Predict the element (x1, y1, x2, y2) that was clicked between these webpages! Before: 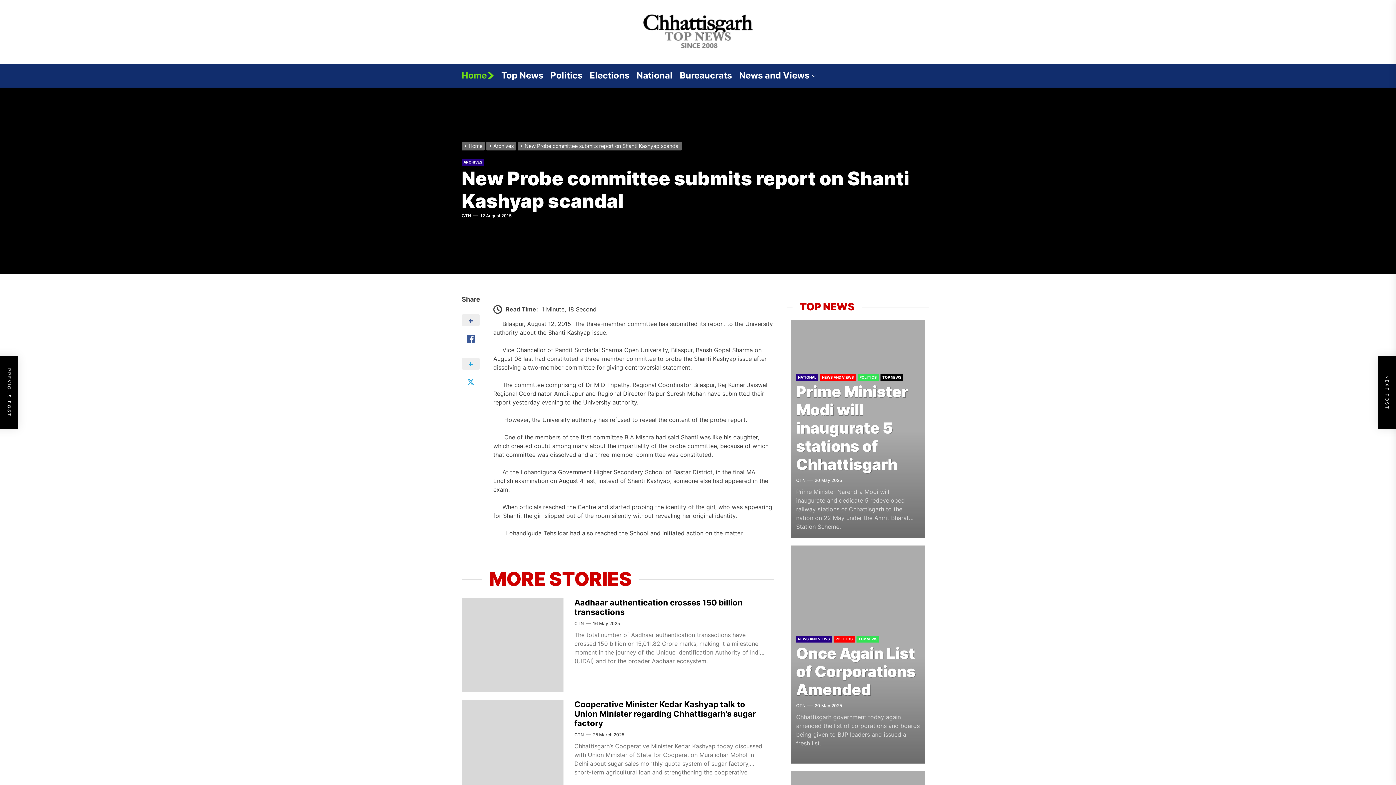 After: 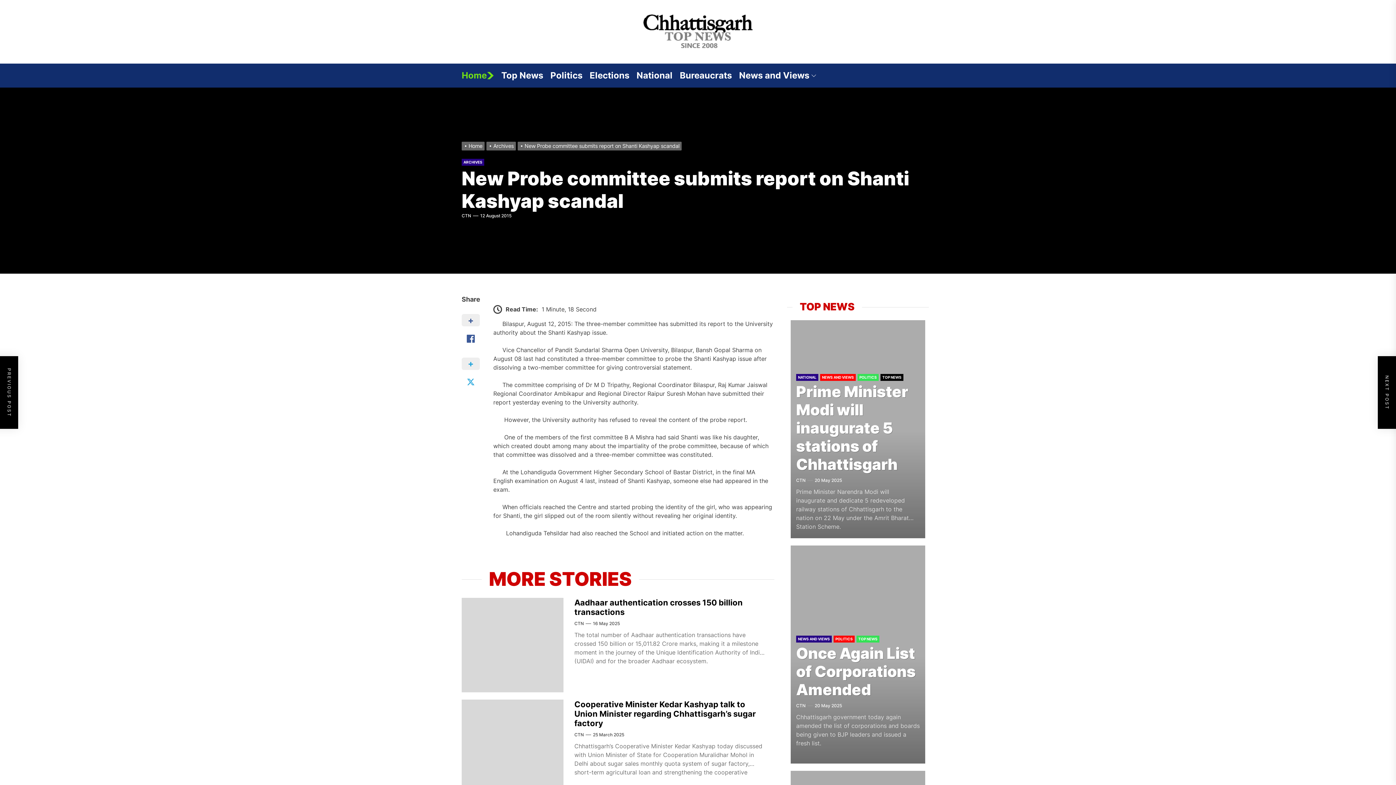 Action: label: New Probe committee submits report on Shanti Kashyap scandal bbox: (517, 142, 683, 149)